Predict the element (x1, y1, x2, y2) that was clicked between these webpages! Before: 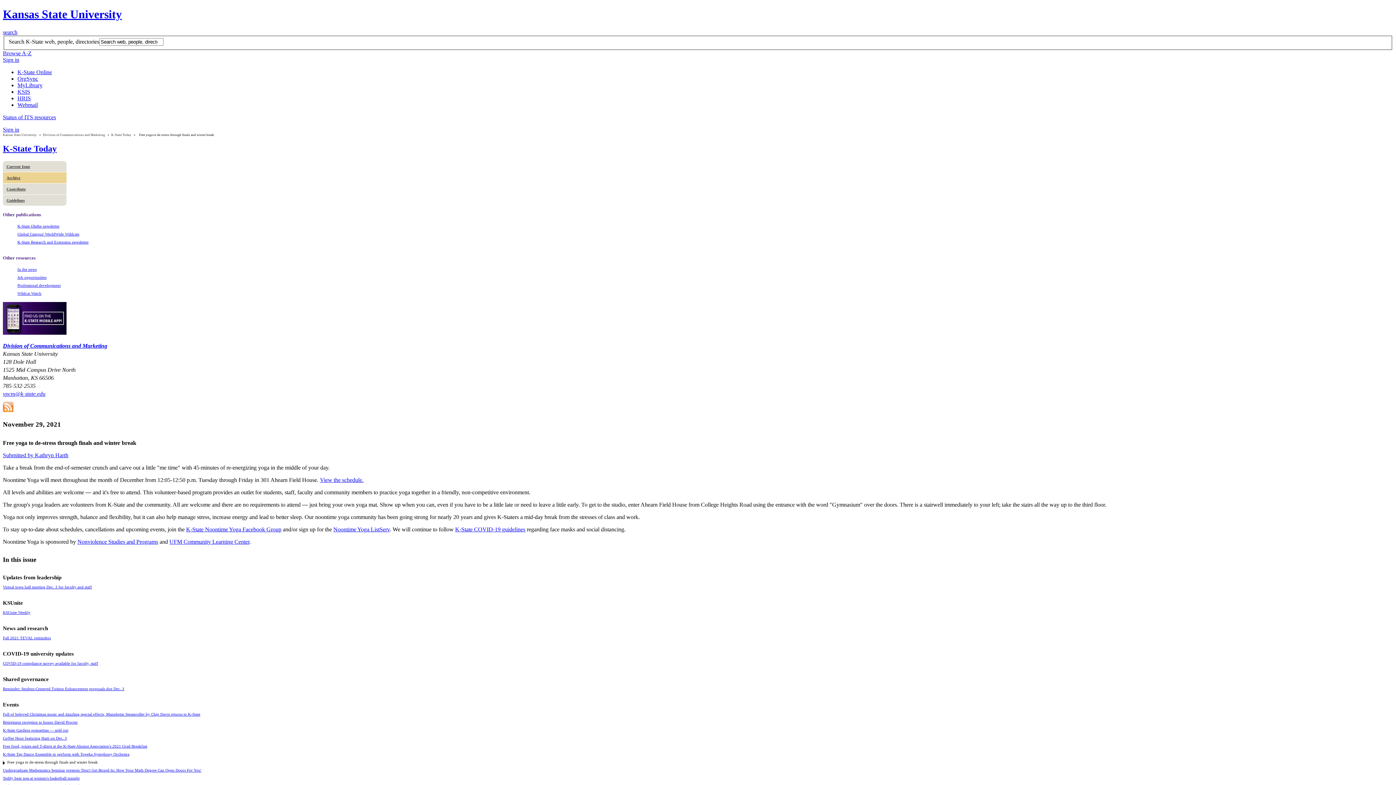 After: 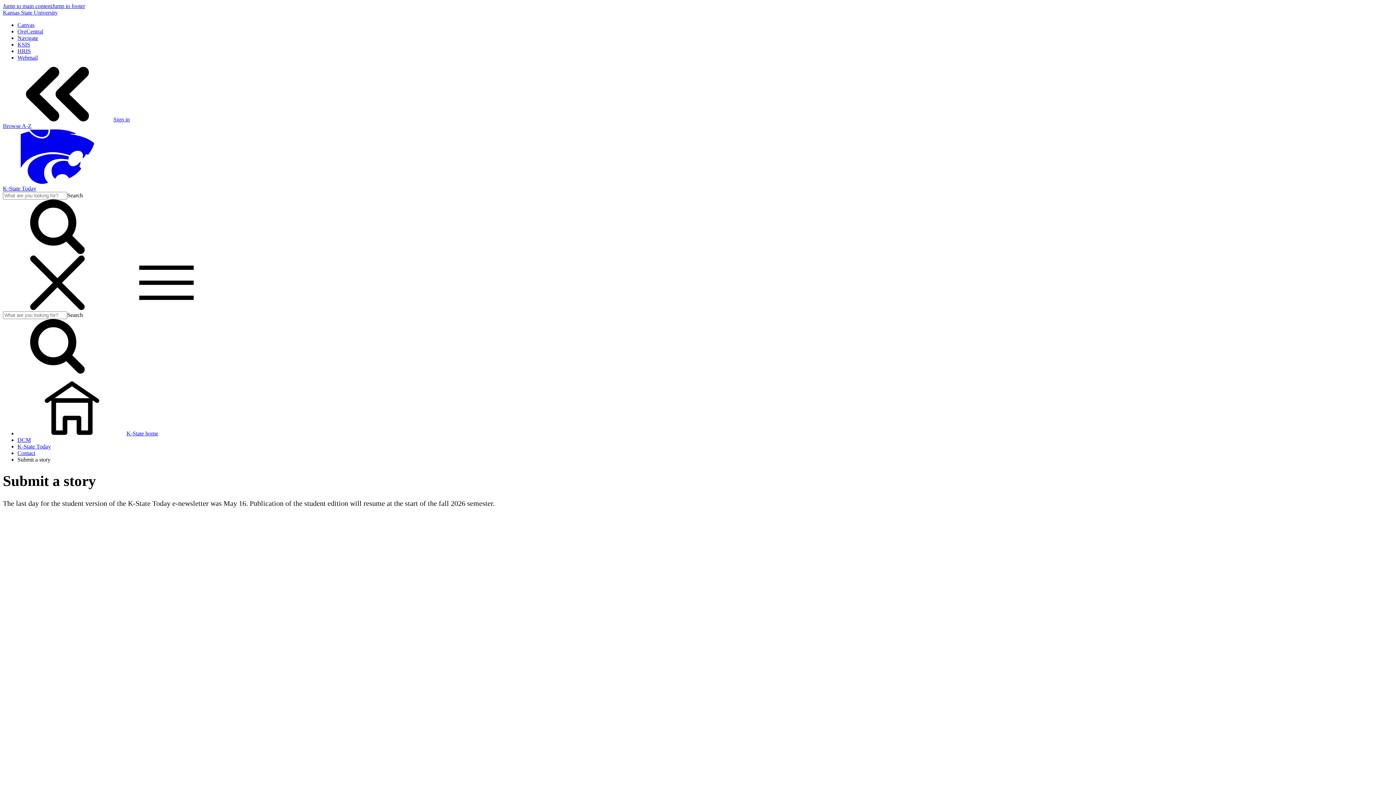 Action: label: Contribute bbox: (2, 183, 66, 194)